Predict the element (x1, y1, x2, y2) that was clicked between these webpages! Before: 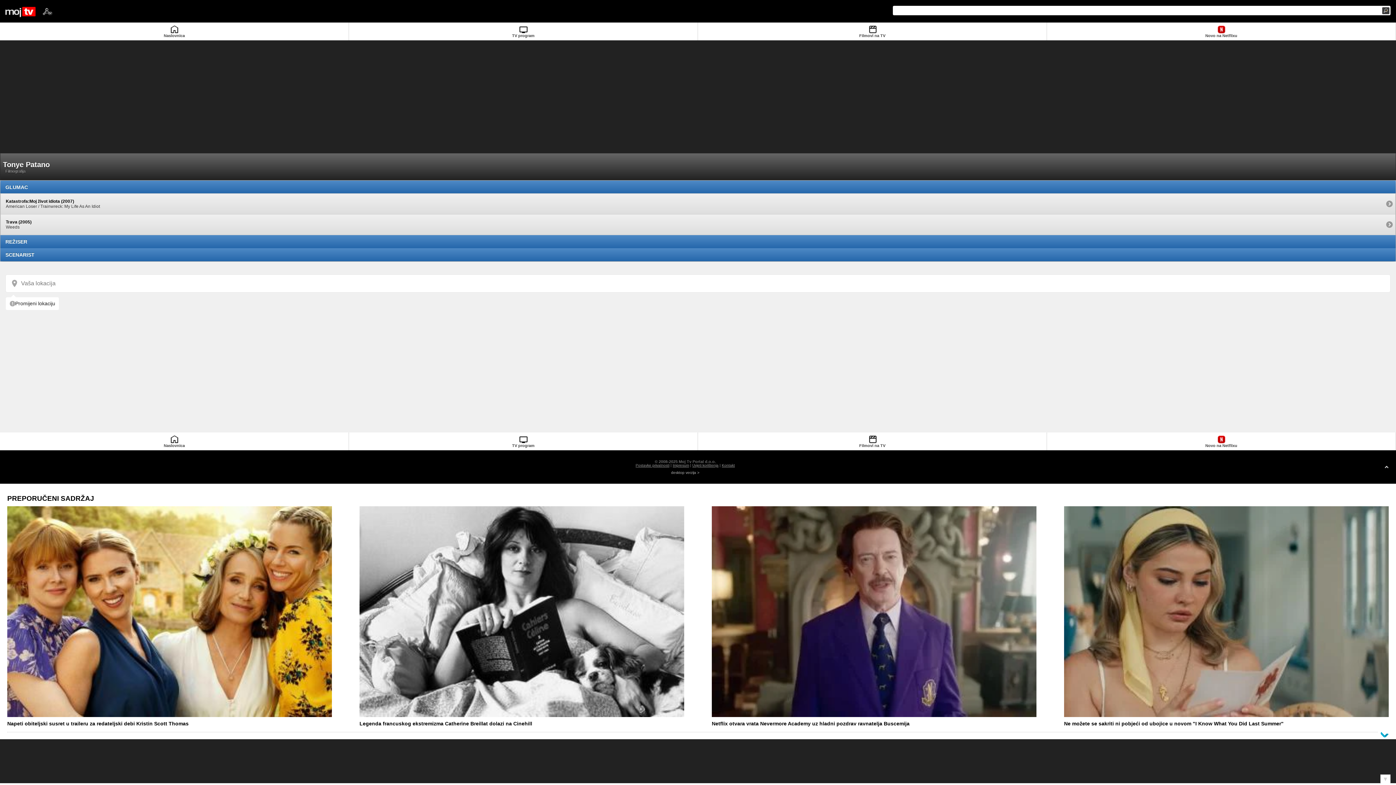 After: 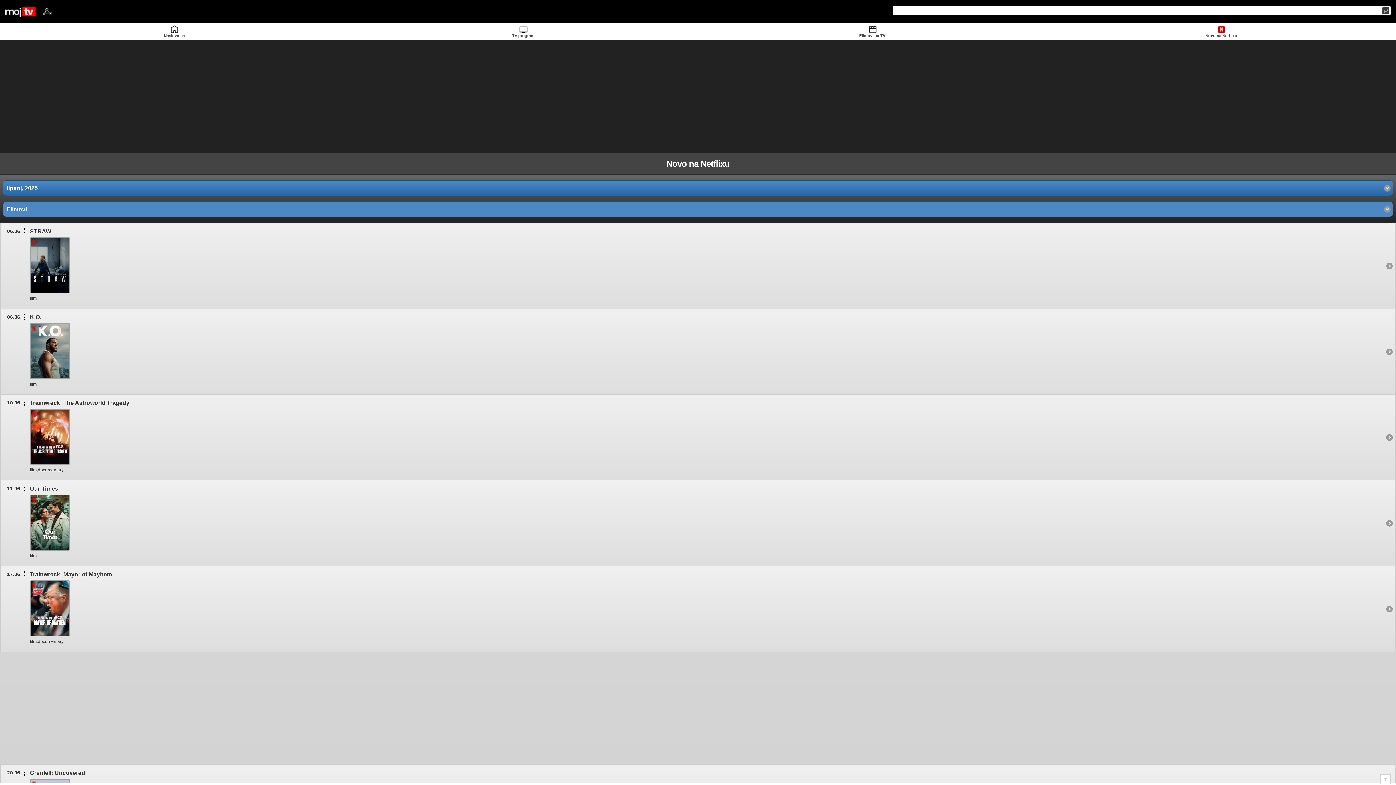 Action: bbox: (1047, 22, 1396, 40) label: Novo na Netflixu